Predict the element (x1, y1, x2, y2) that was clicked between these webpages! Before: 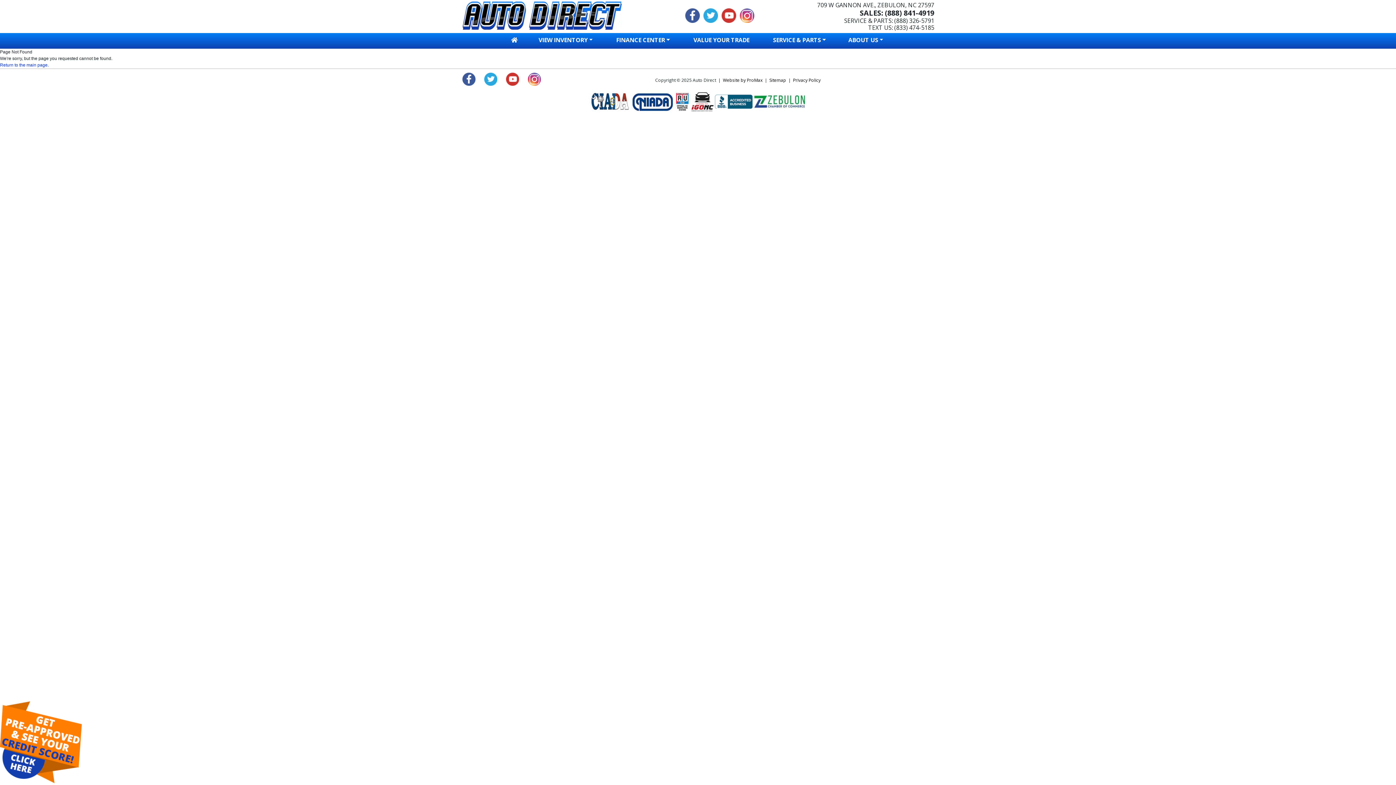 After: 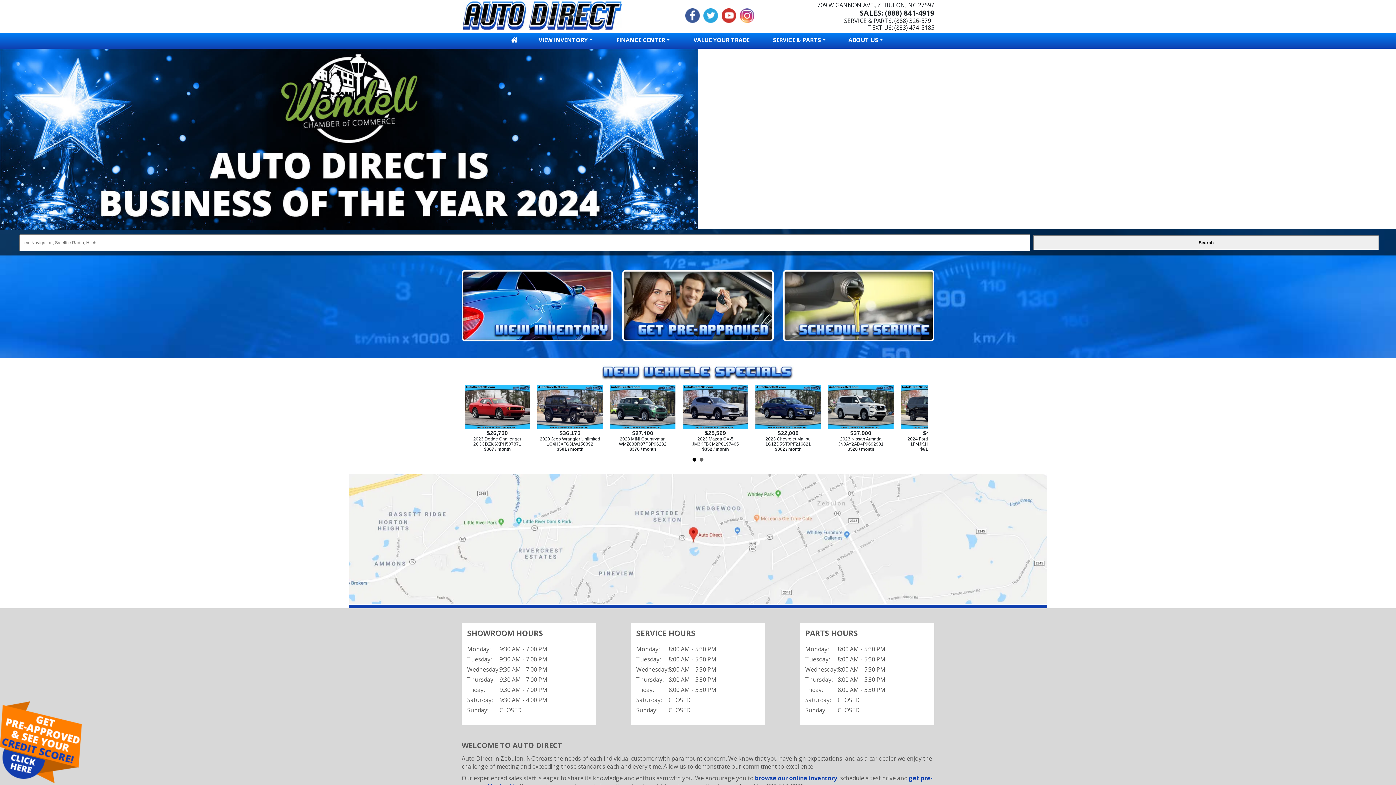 Action: bbox: (461, 25, 622, 31)